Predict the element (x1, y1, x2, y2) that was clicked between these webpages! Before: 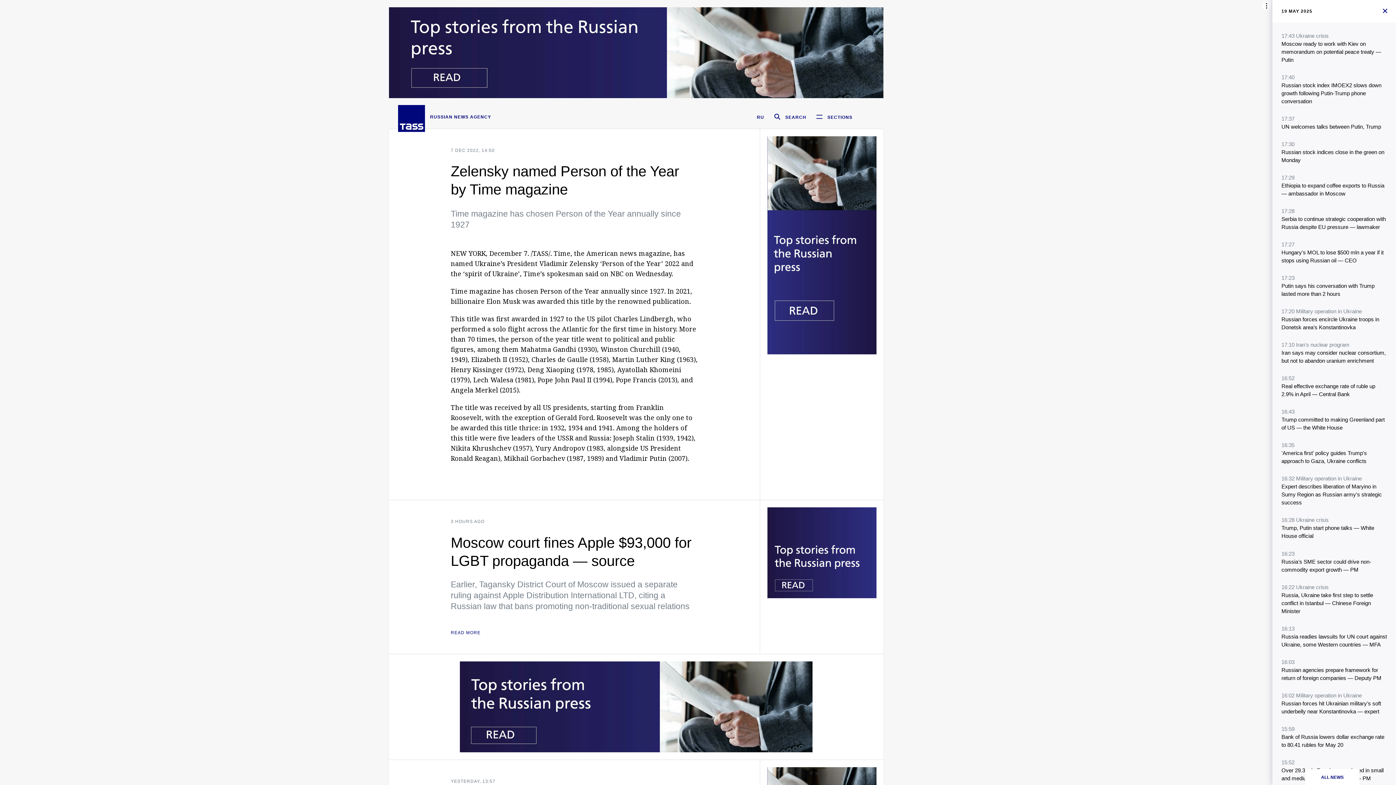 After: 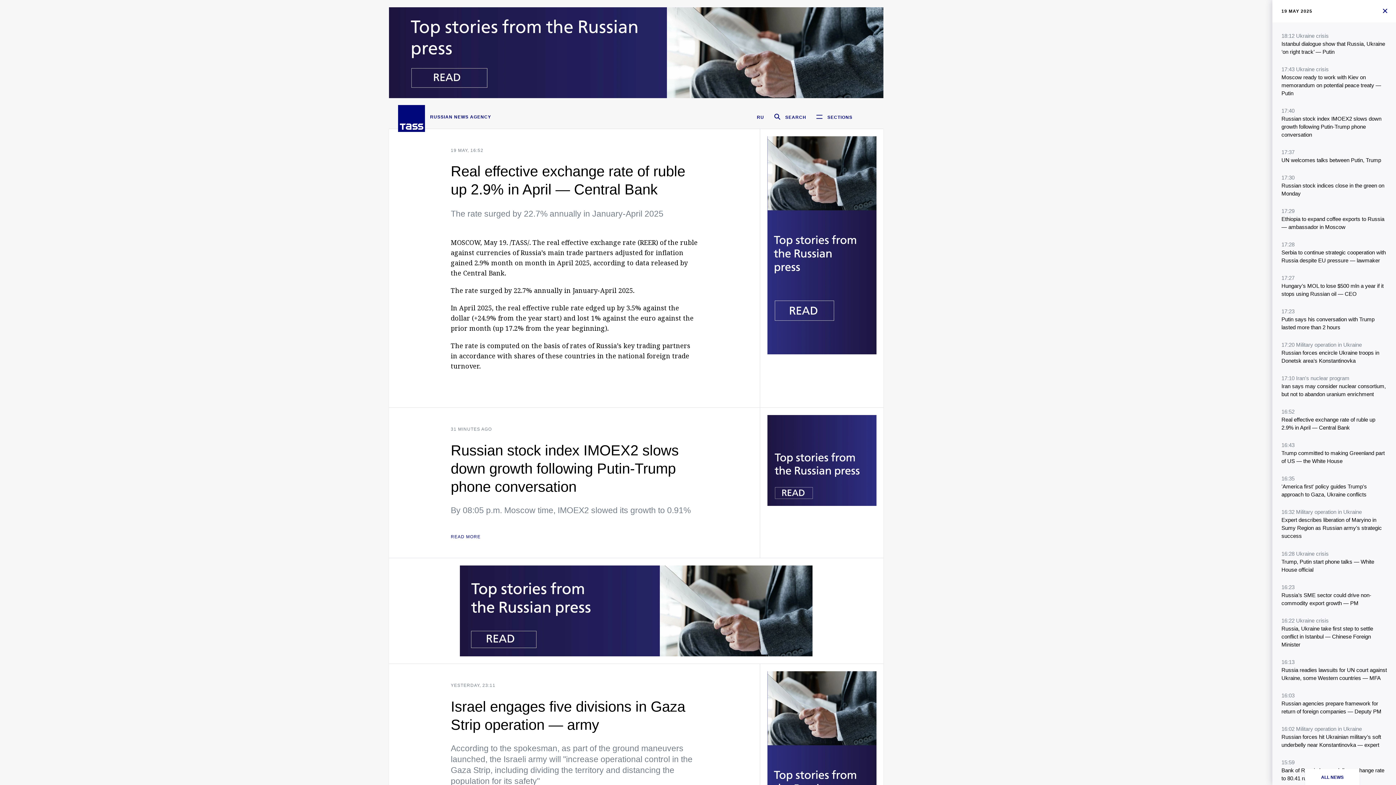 Action: bbox: (1281, 374, 1387, 398) label: 16:52
Real effective exchange rate of ruble up 2.9% in April — Central Bank